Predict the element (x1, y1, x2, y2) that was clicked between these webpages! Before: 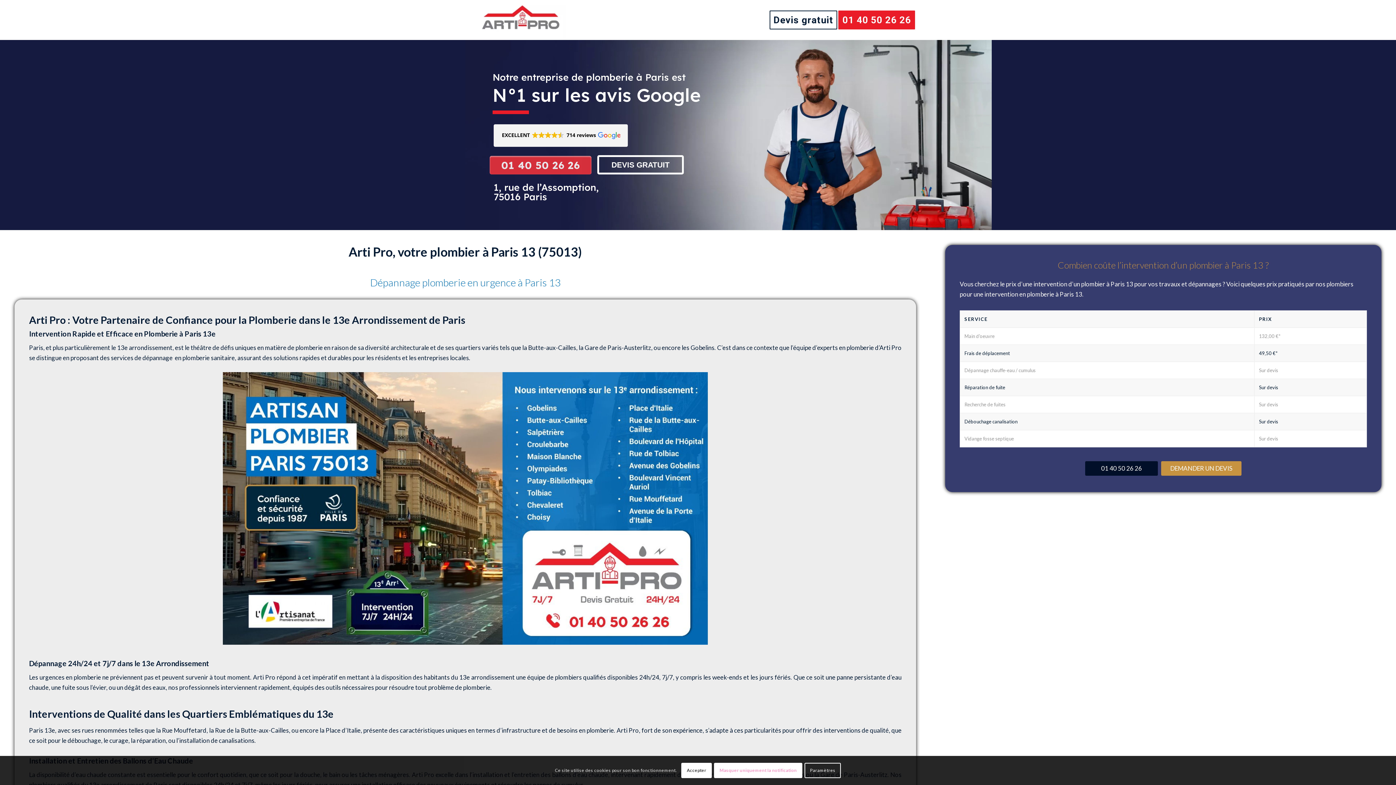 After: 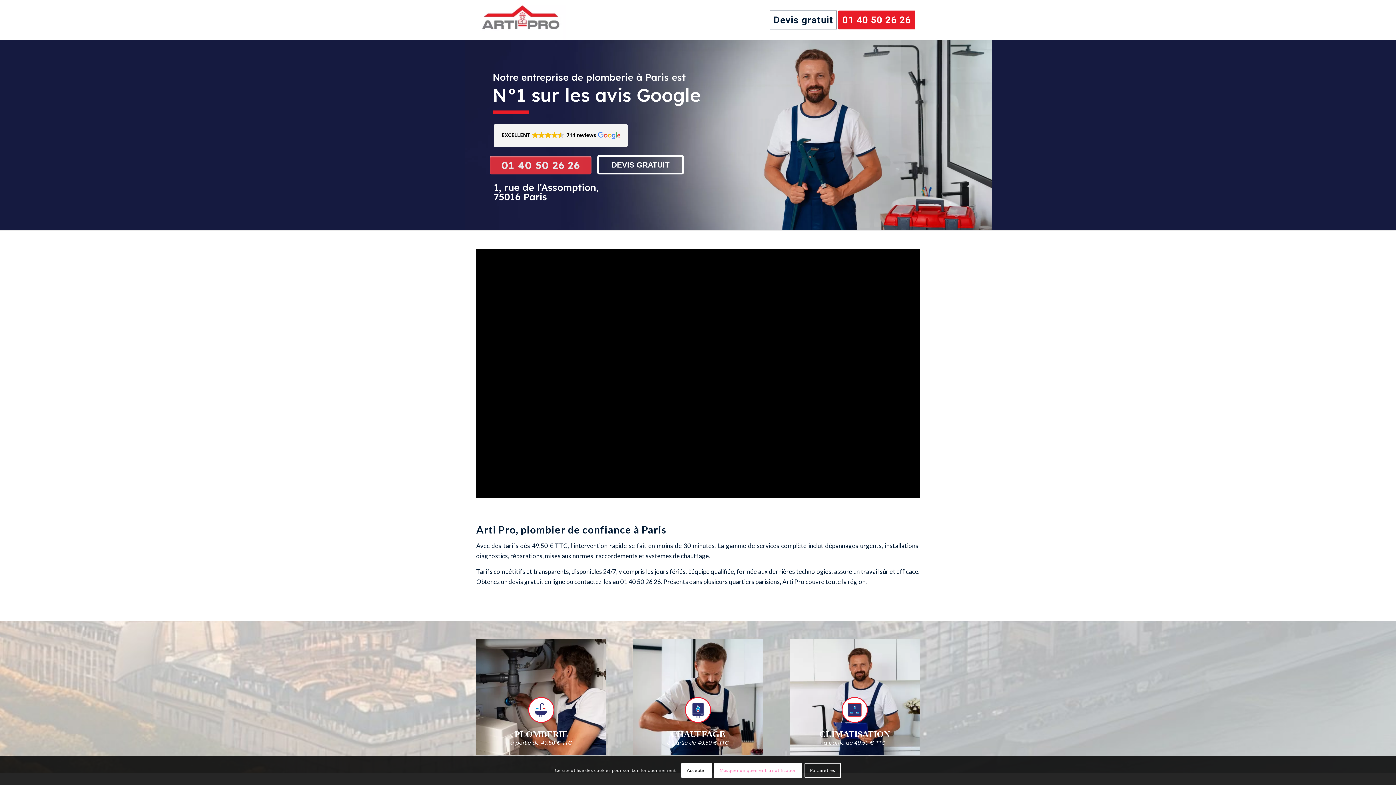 Action: bbox: (476, 0, 566, 40)